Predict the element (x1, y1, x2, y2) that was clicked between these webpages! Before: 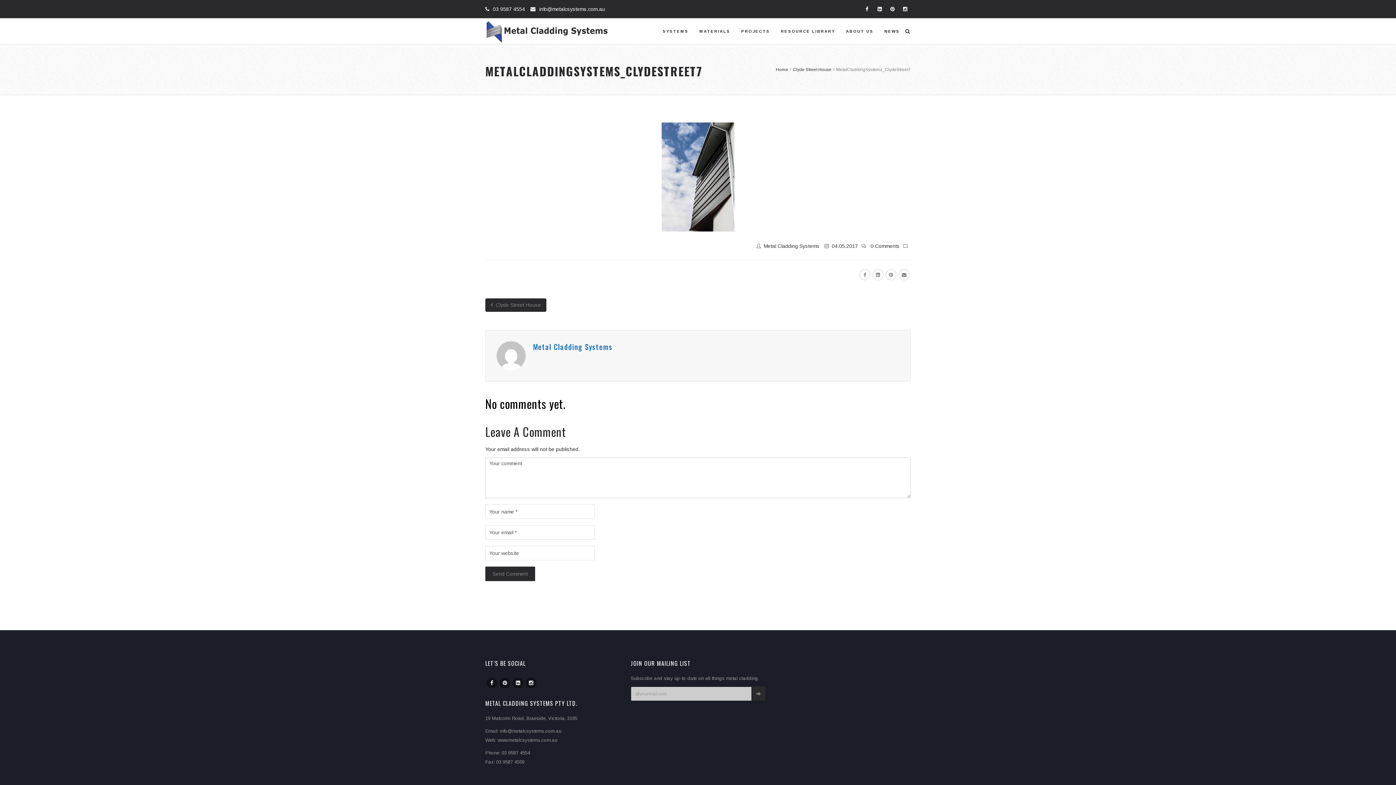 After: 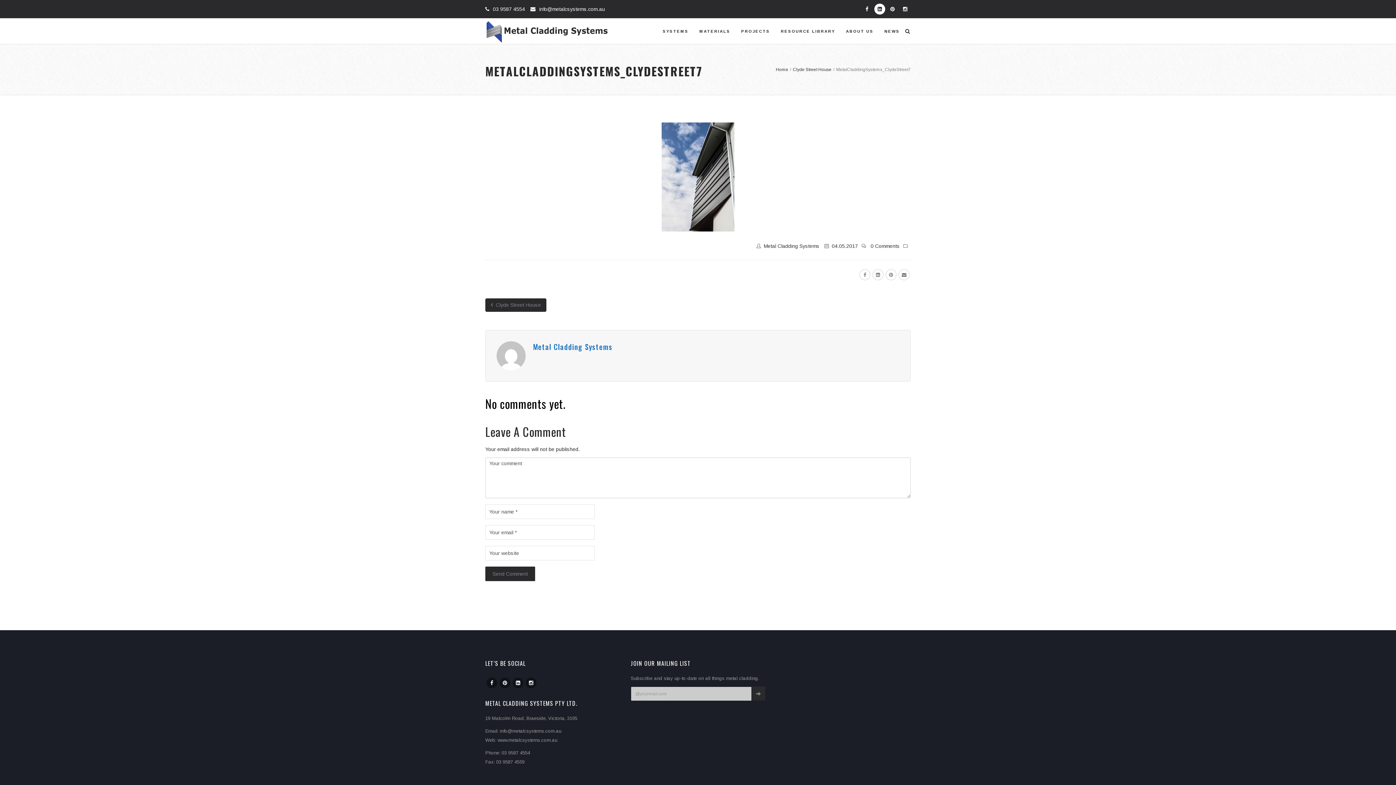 Action: bbox: (874, 3, 885, 14)